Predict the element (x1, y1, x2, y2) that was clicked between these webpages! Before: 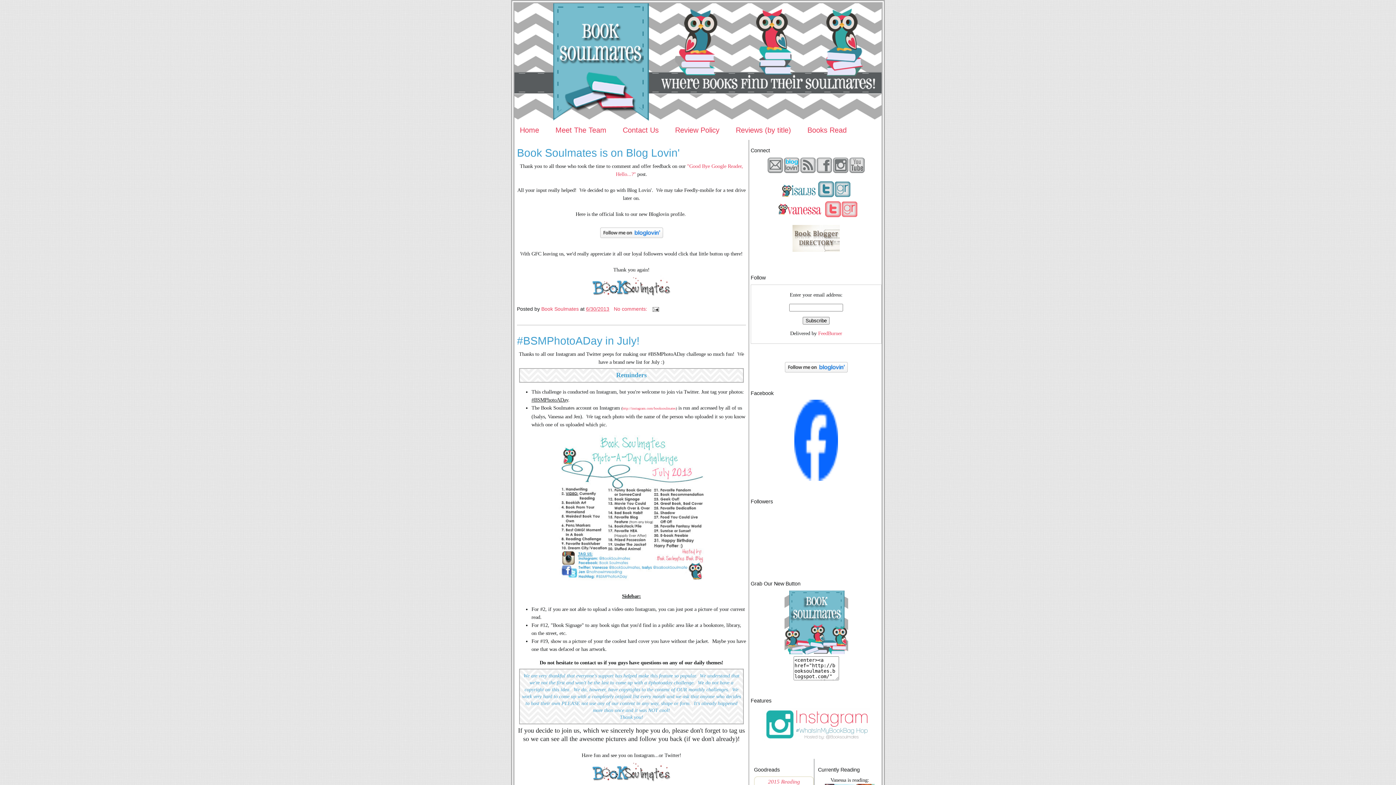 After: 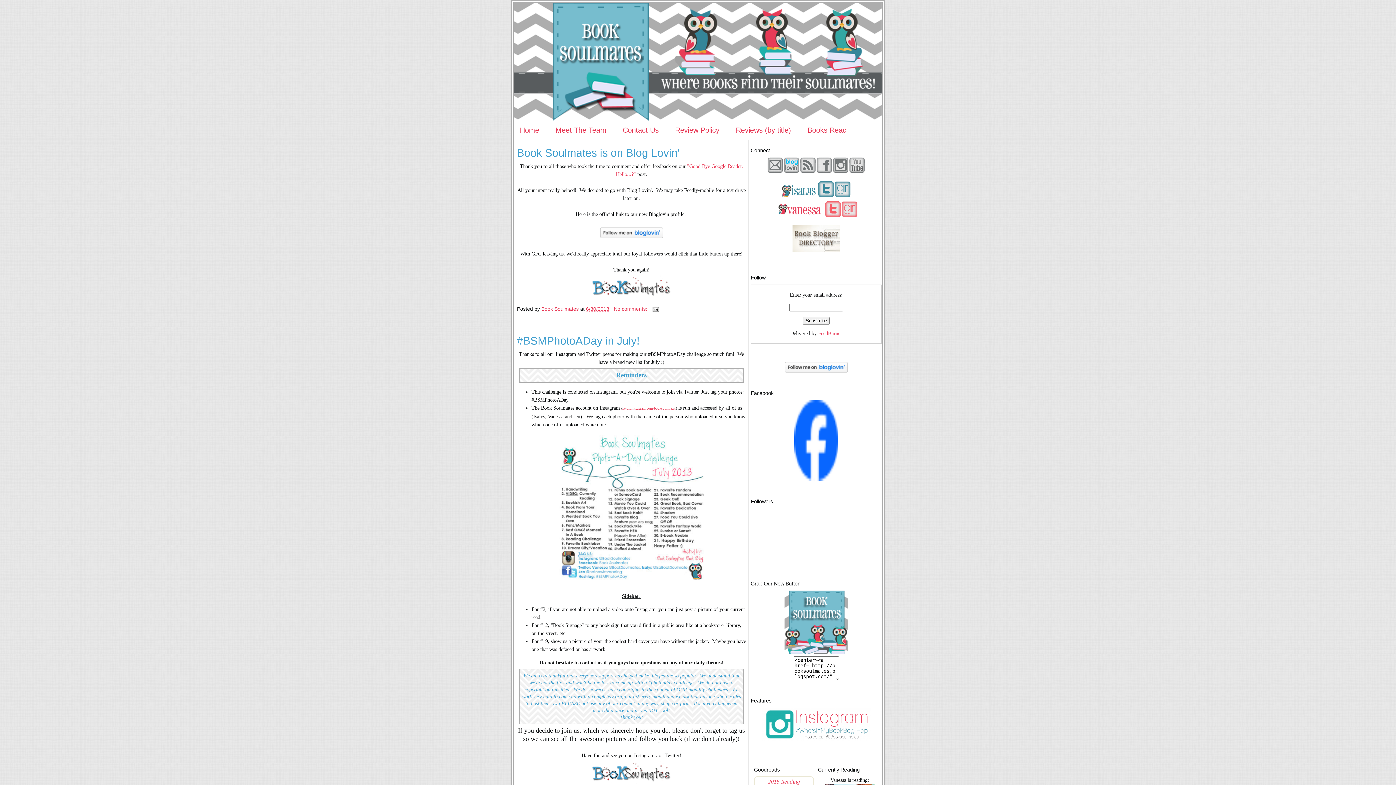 Action: bbox: (784, 649, 848, 655)